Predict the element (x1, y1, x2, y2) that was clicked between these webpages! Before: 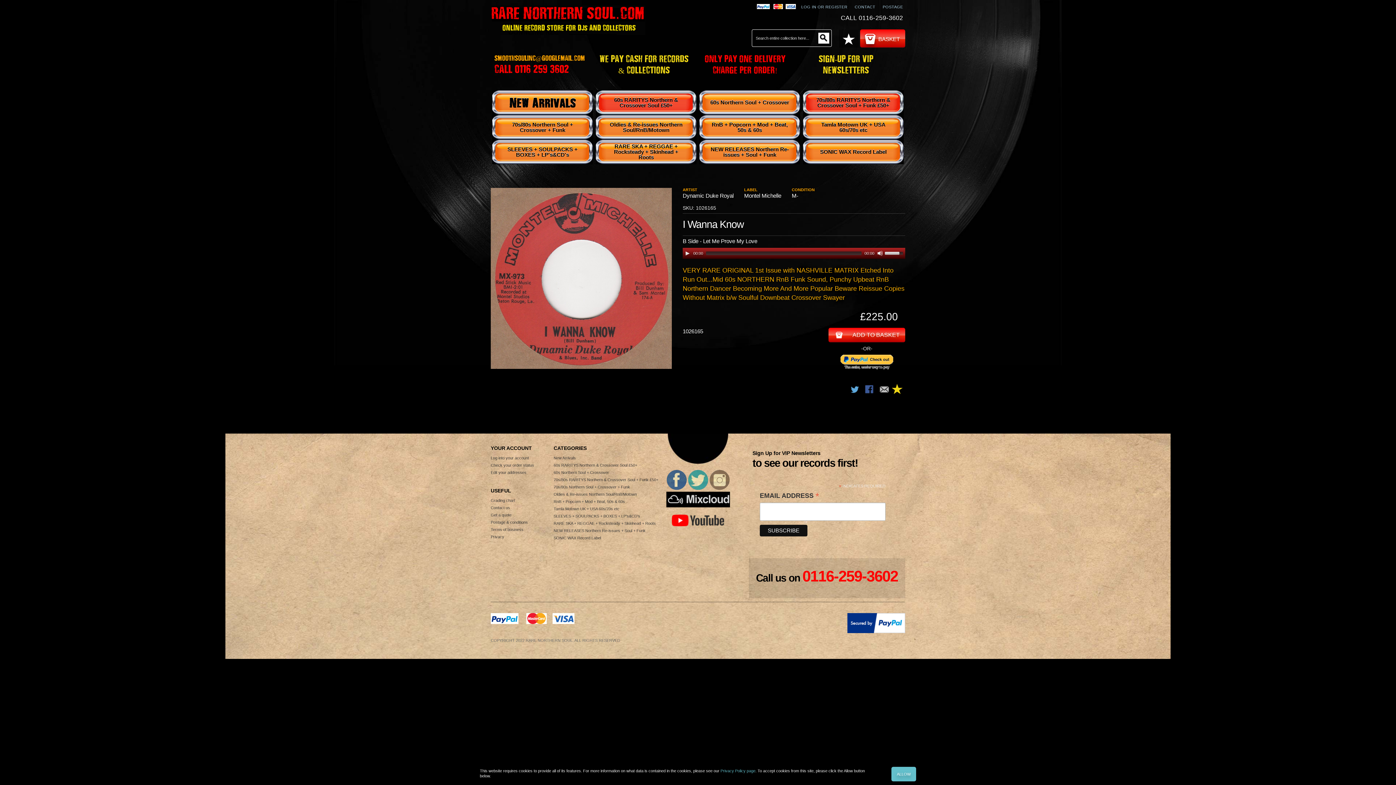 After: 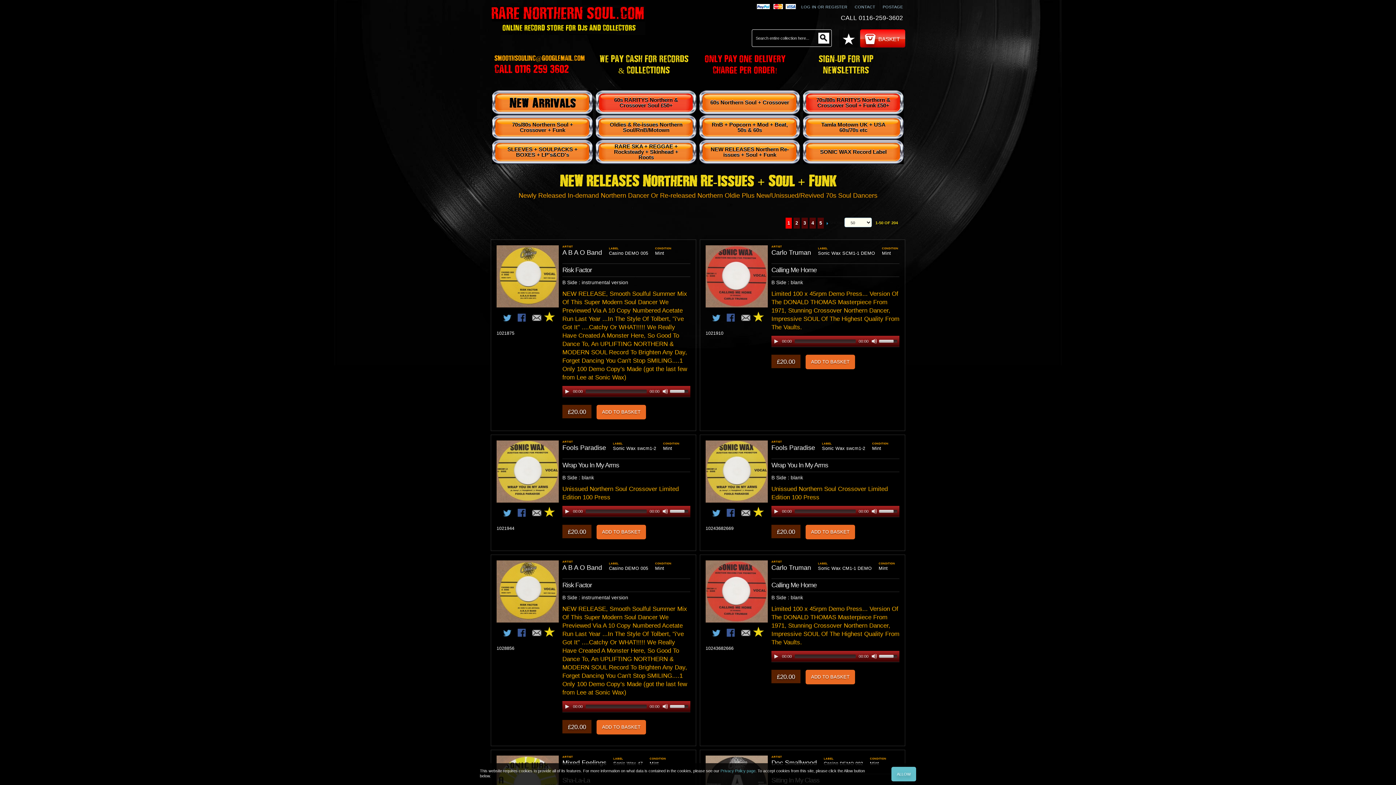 Action: label: NEW RELEASES Northern Re-issues + Soul + Funk bbox: (553, 527, 645, 534)